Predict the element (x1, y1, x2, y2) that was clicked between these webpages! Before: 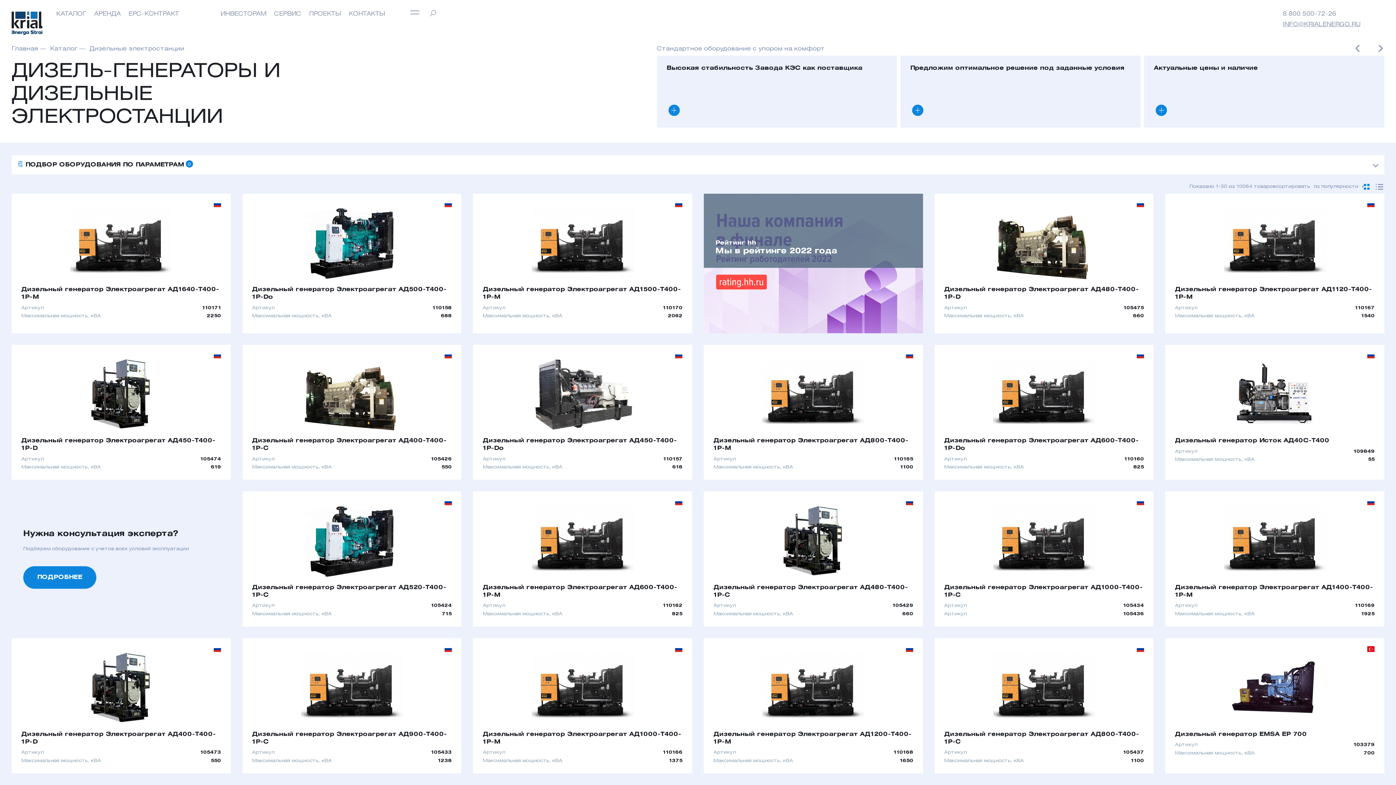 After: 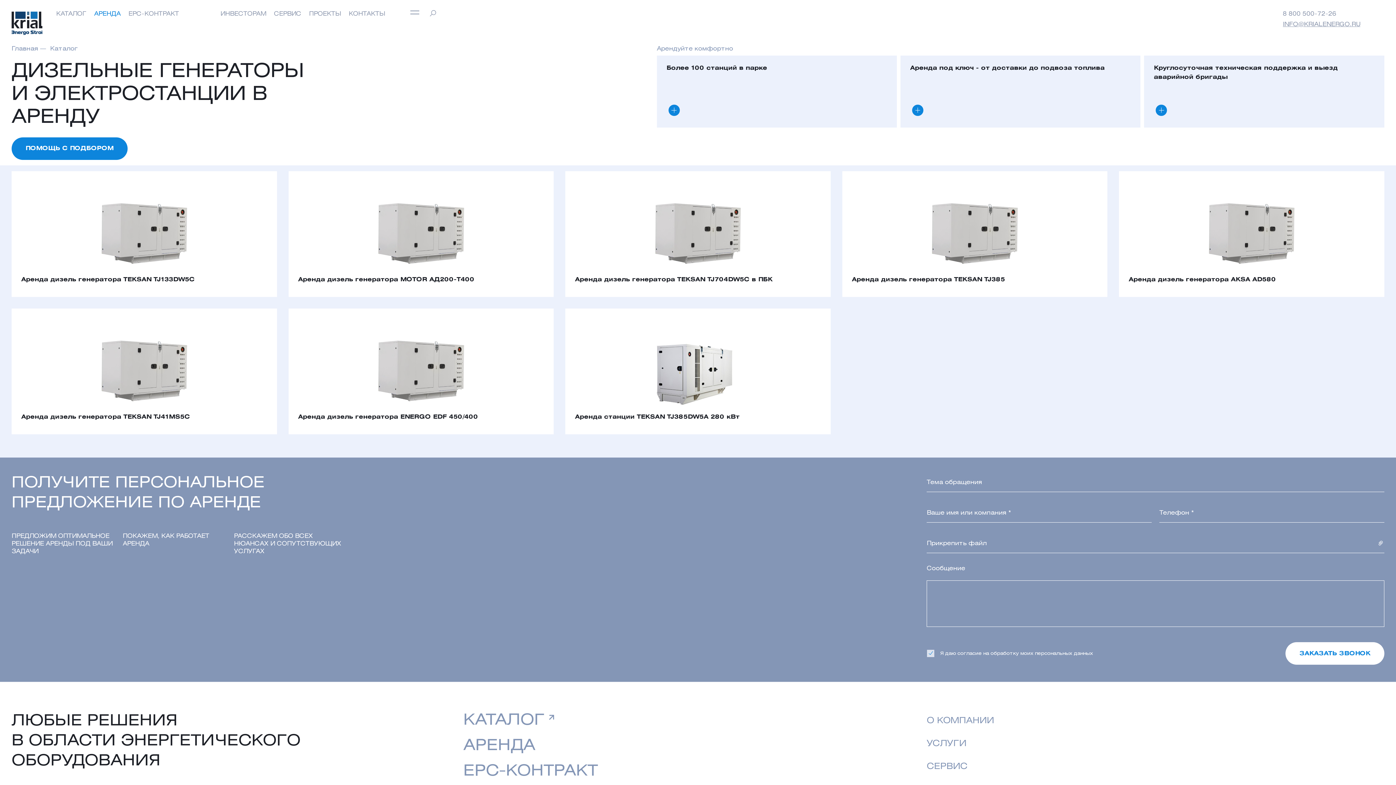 Action: bbox: (94, 10, 120, 17) label: АРЕНДА